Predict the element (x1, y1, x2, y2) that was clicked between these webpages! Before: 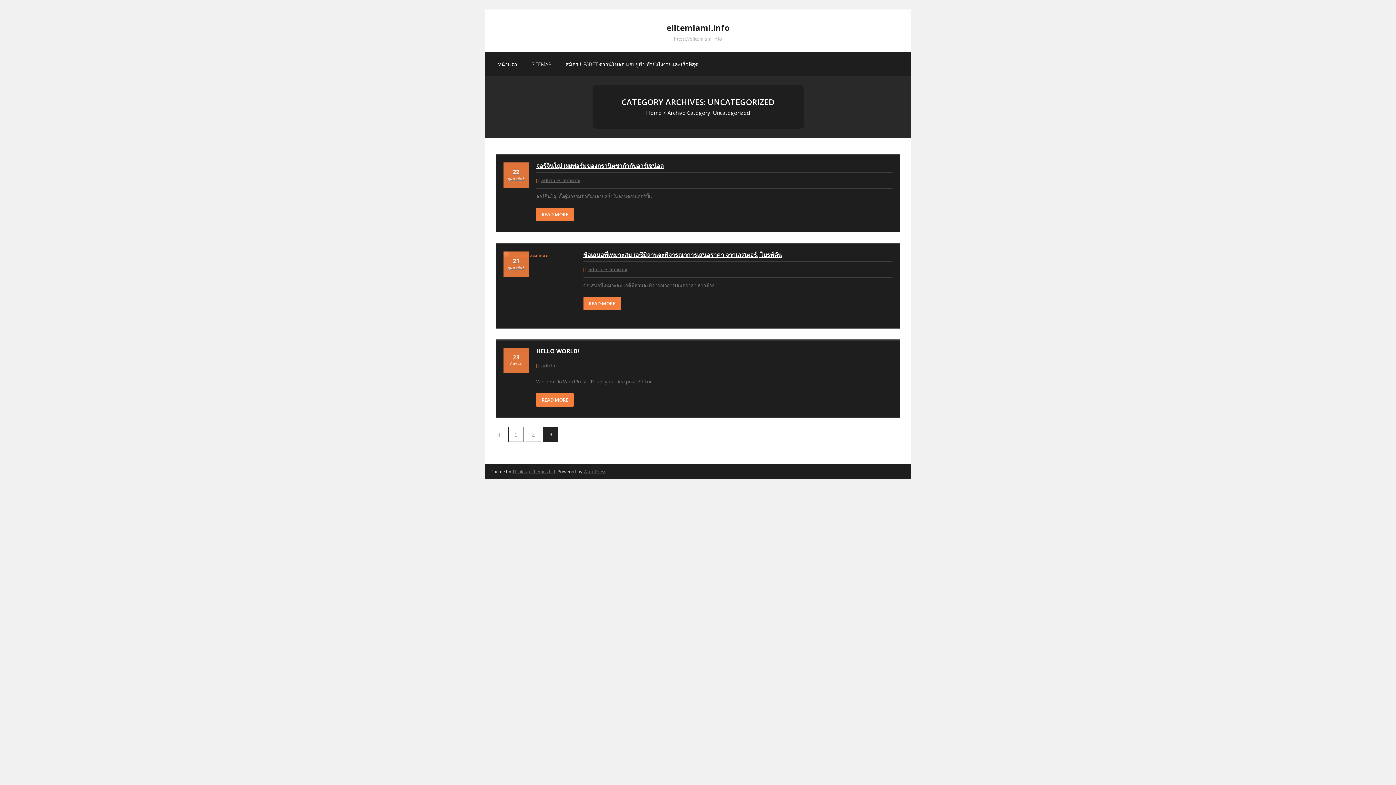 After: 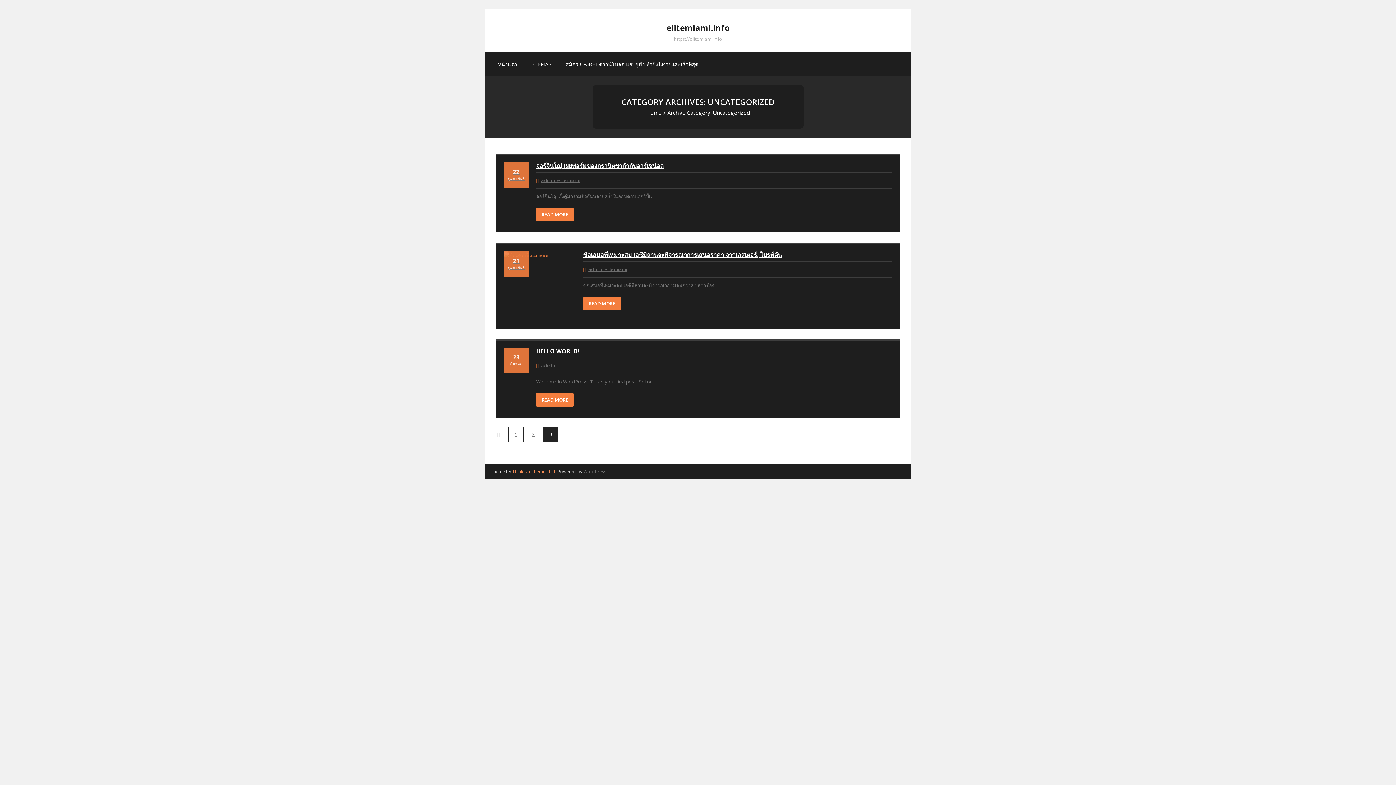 Action: bbox: (512, 468, 555, 474) label: Think Up Themes Ltd